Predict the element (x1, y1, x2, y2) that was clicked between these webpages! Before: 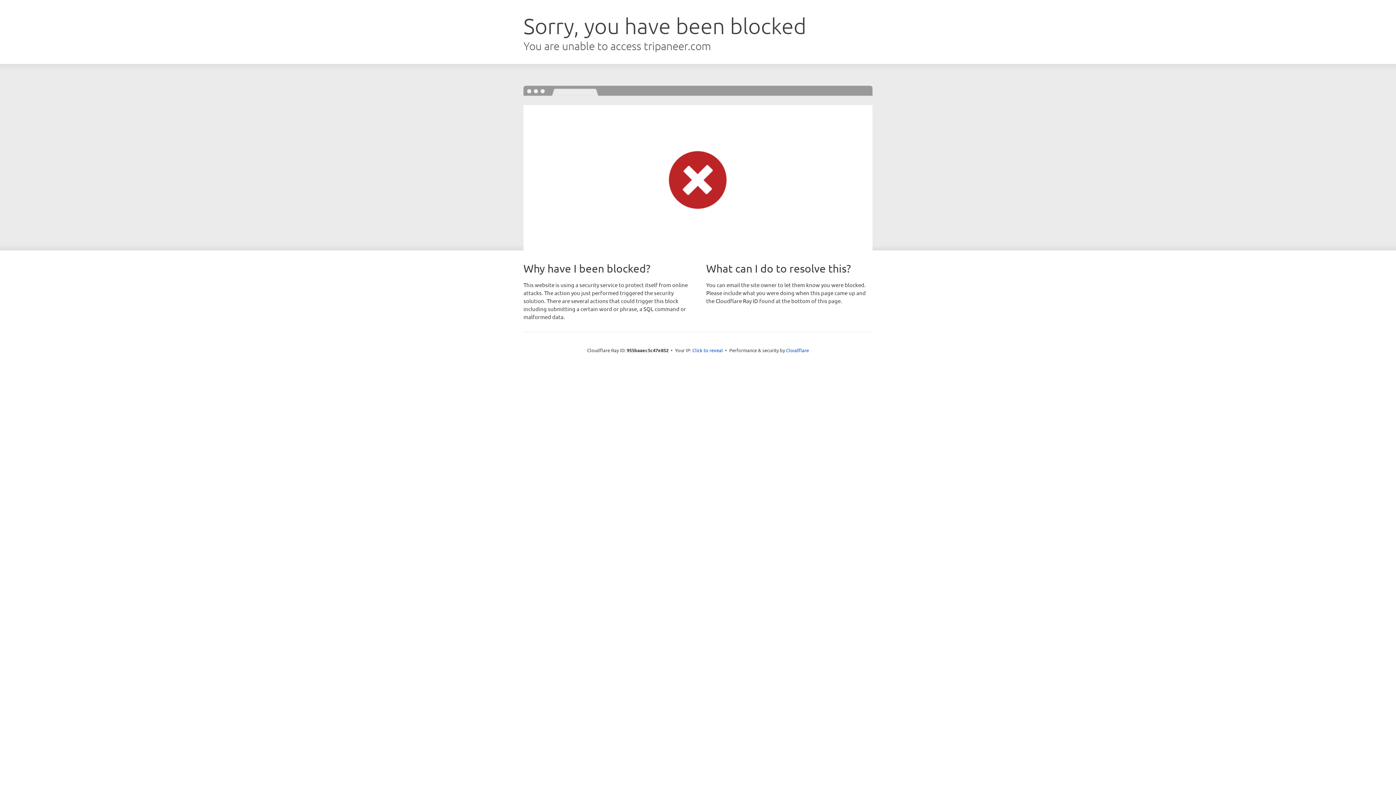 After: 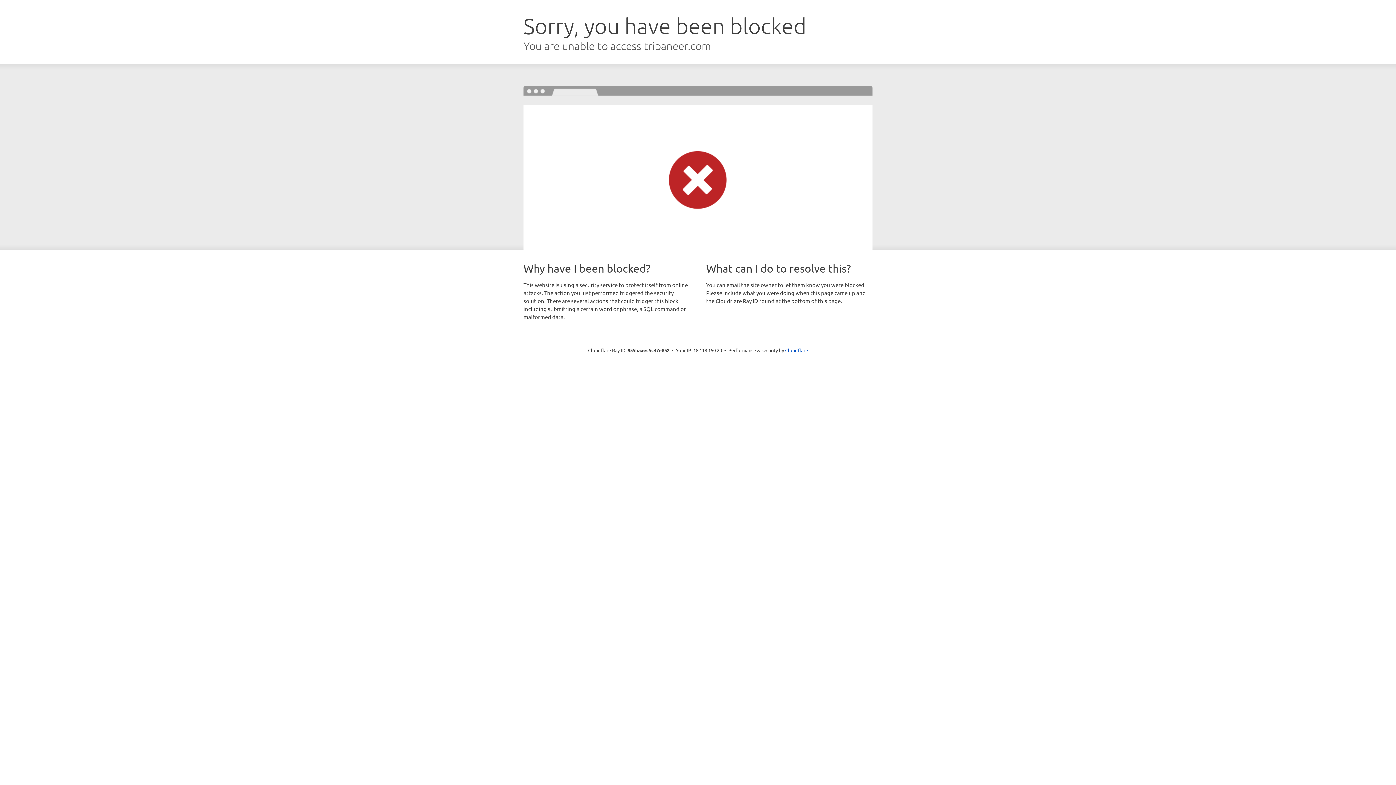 Action: label: Click to reveal bbox: (692, 346, 723, 353)